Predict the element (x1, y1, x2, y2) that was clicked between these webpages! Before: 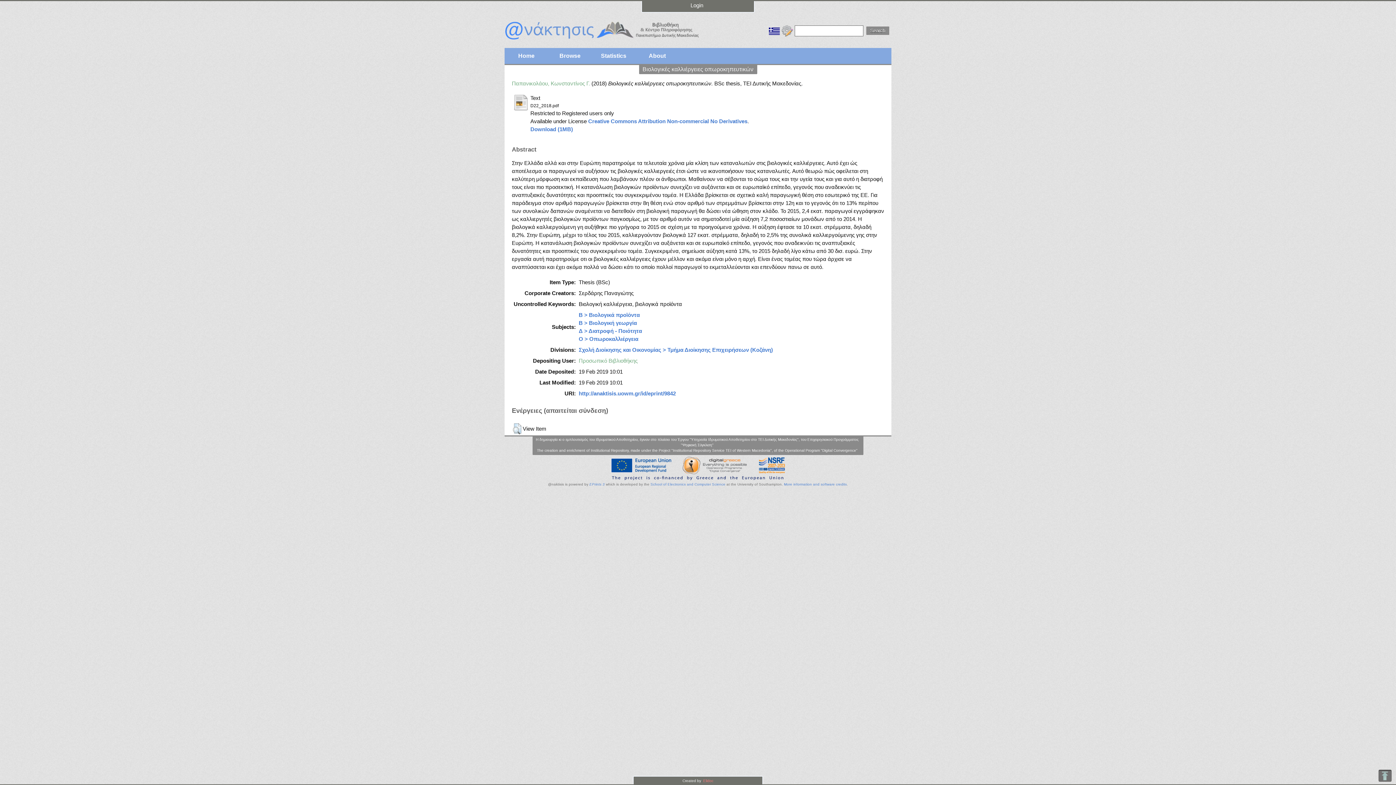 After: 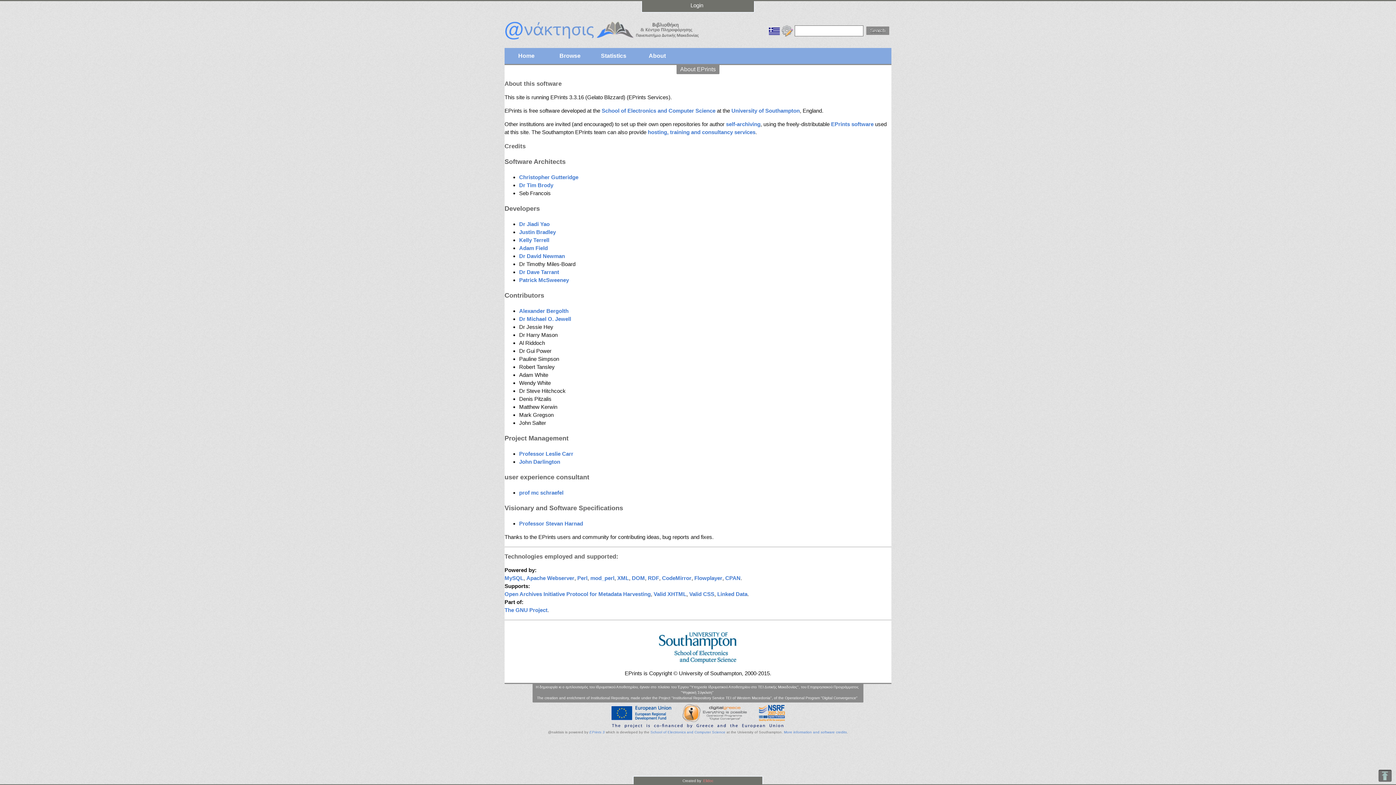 Action: label: More information and software credits bbox: (784, 482, 847, 486)